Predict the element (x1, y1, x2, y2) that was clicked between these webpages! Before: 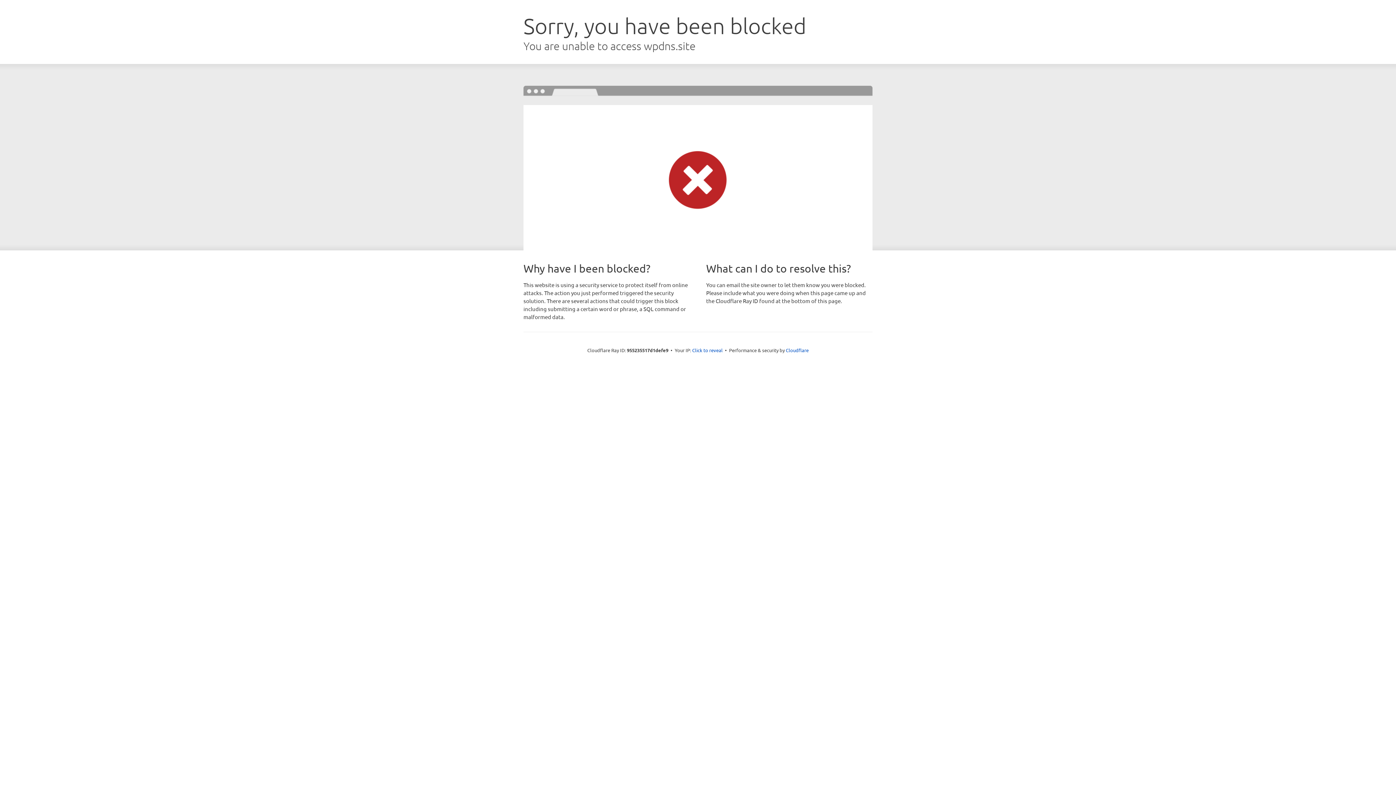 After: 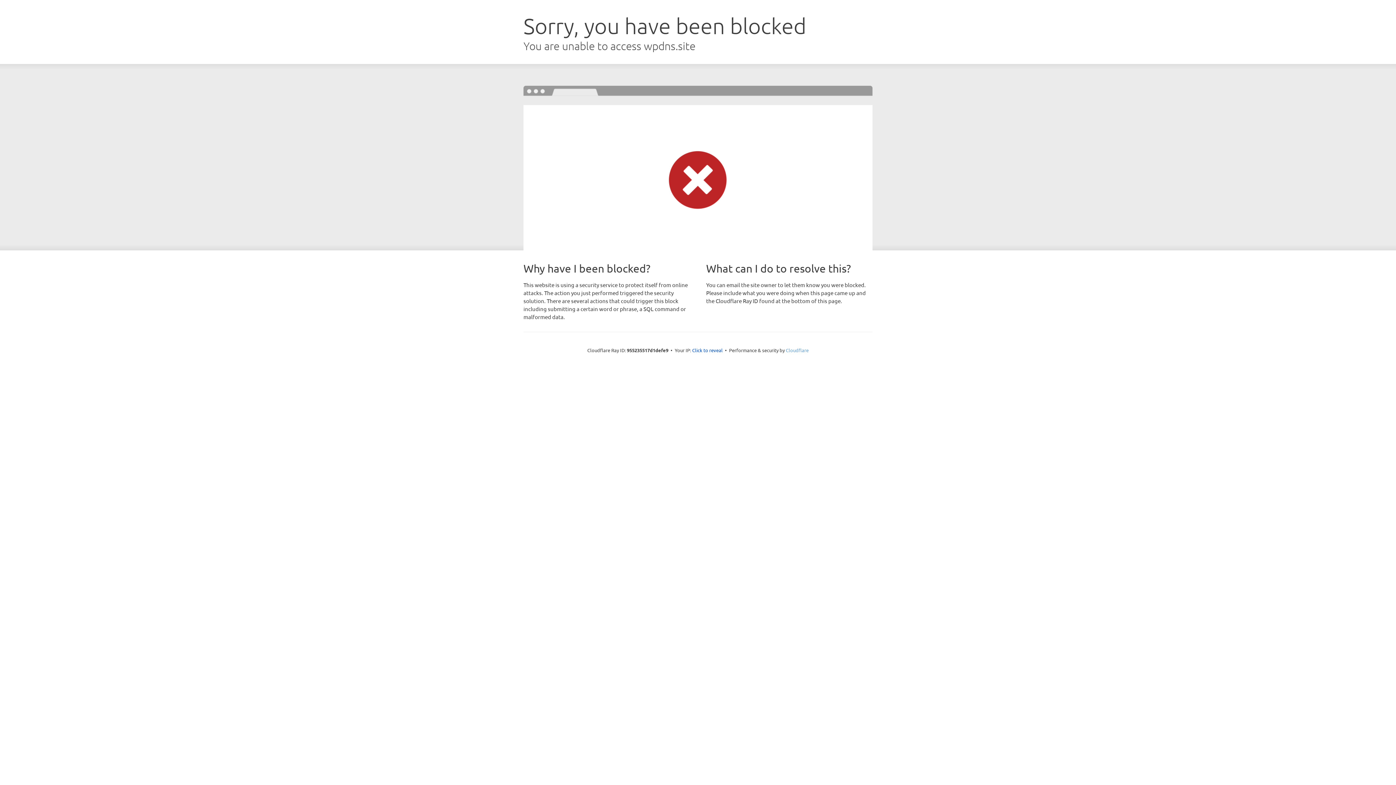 Action: bbox: (786, 347, 808, 353) label: Cloudflare